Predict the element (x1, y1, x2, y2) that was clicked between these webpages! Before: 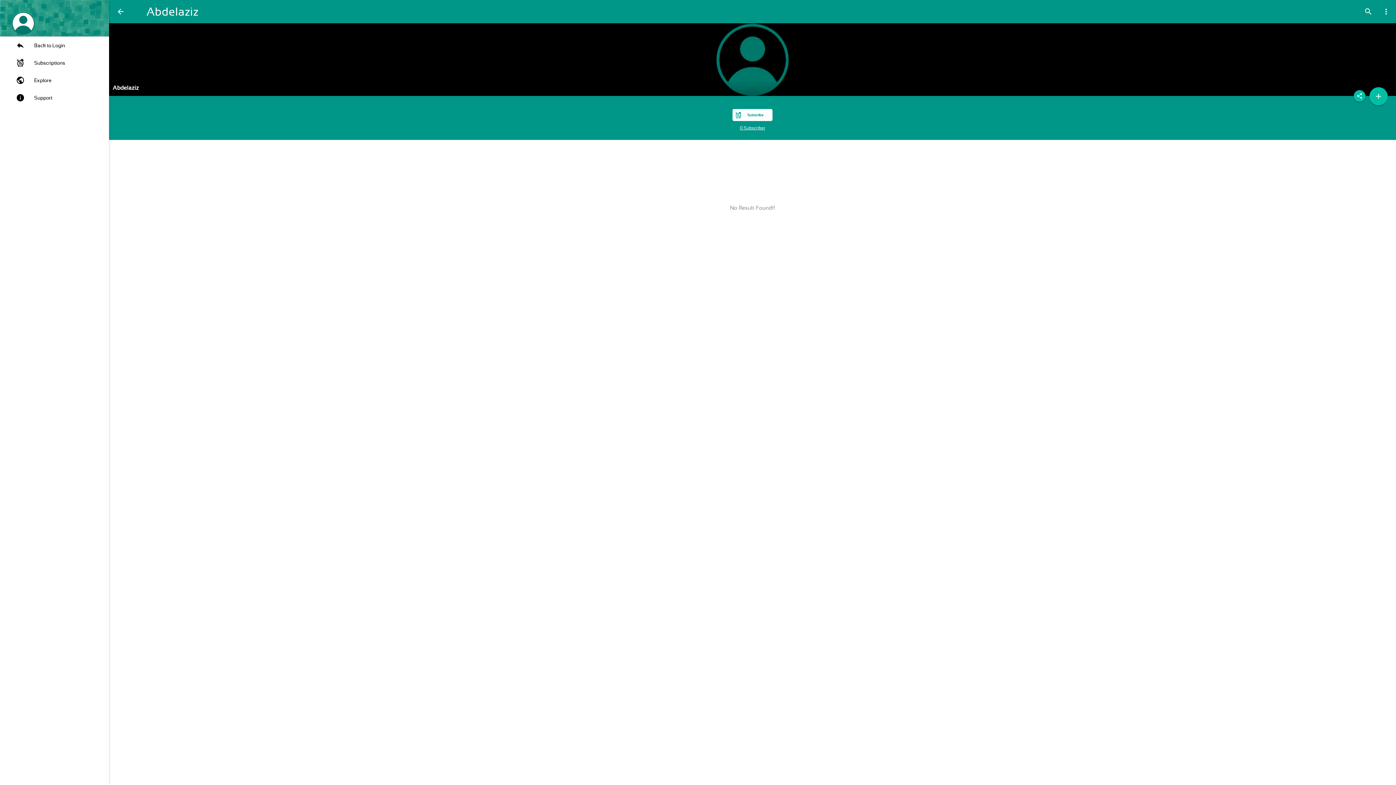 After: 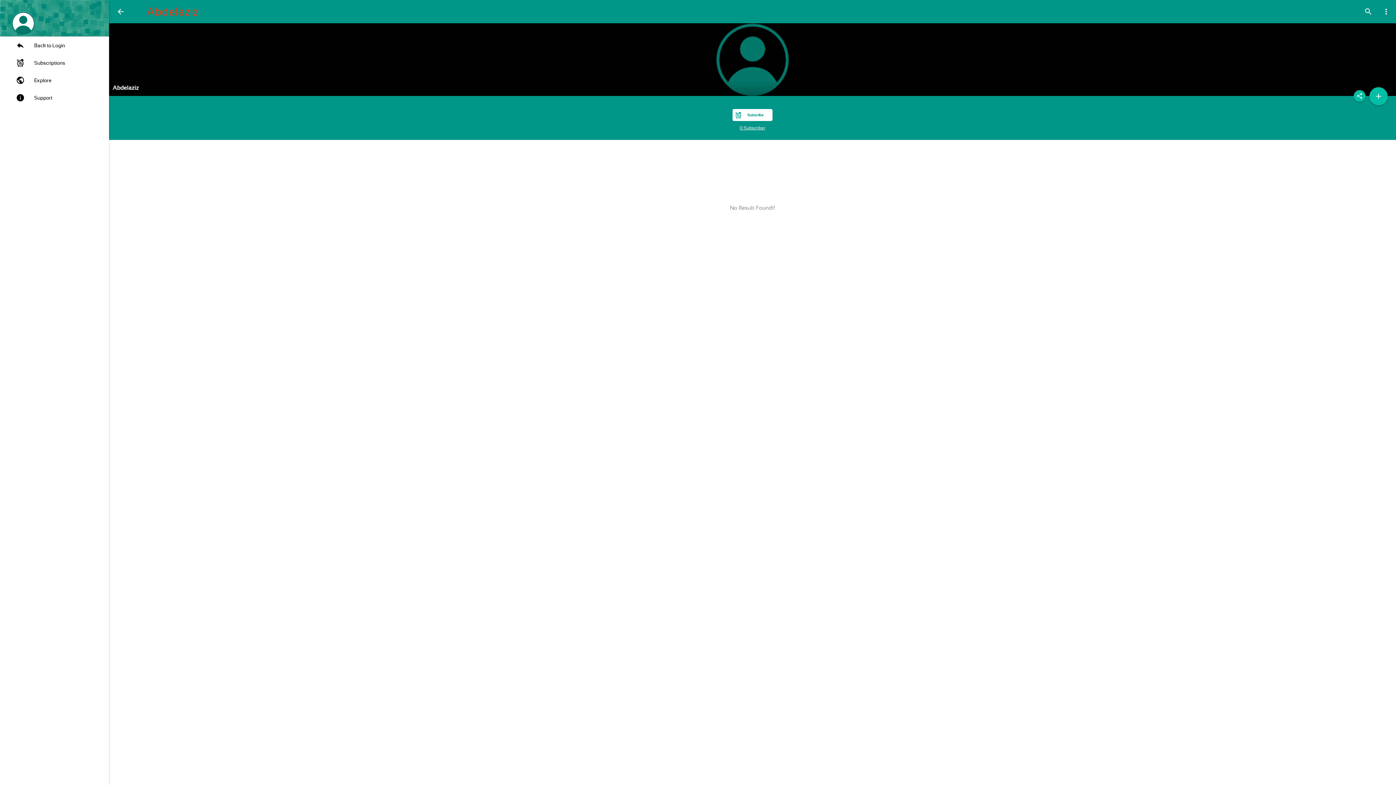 Action: bbox: (145, 0, 200, 23) label: Abdelaziz